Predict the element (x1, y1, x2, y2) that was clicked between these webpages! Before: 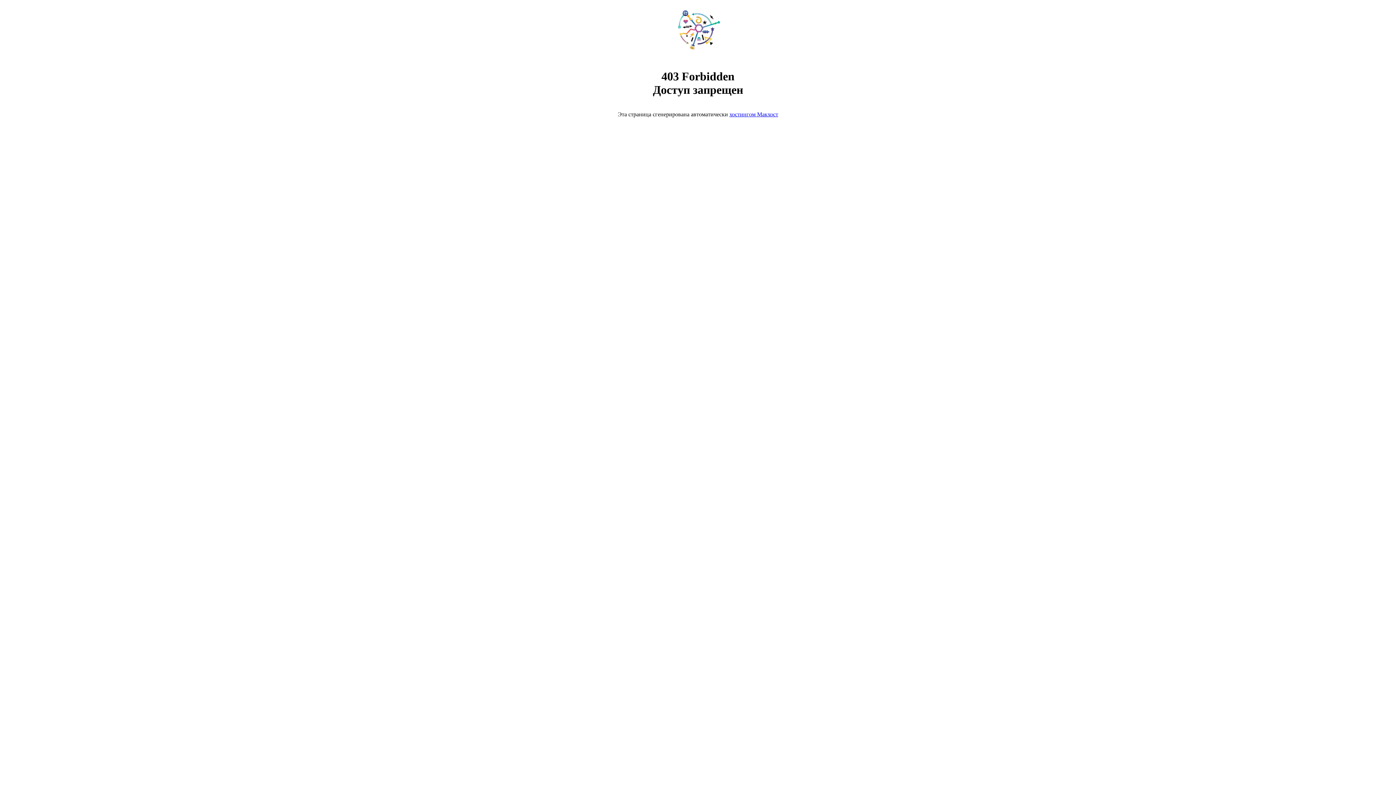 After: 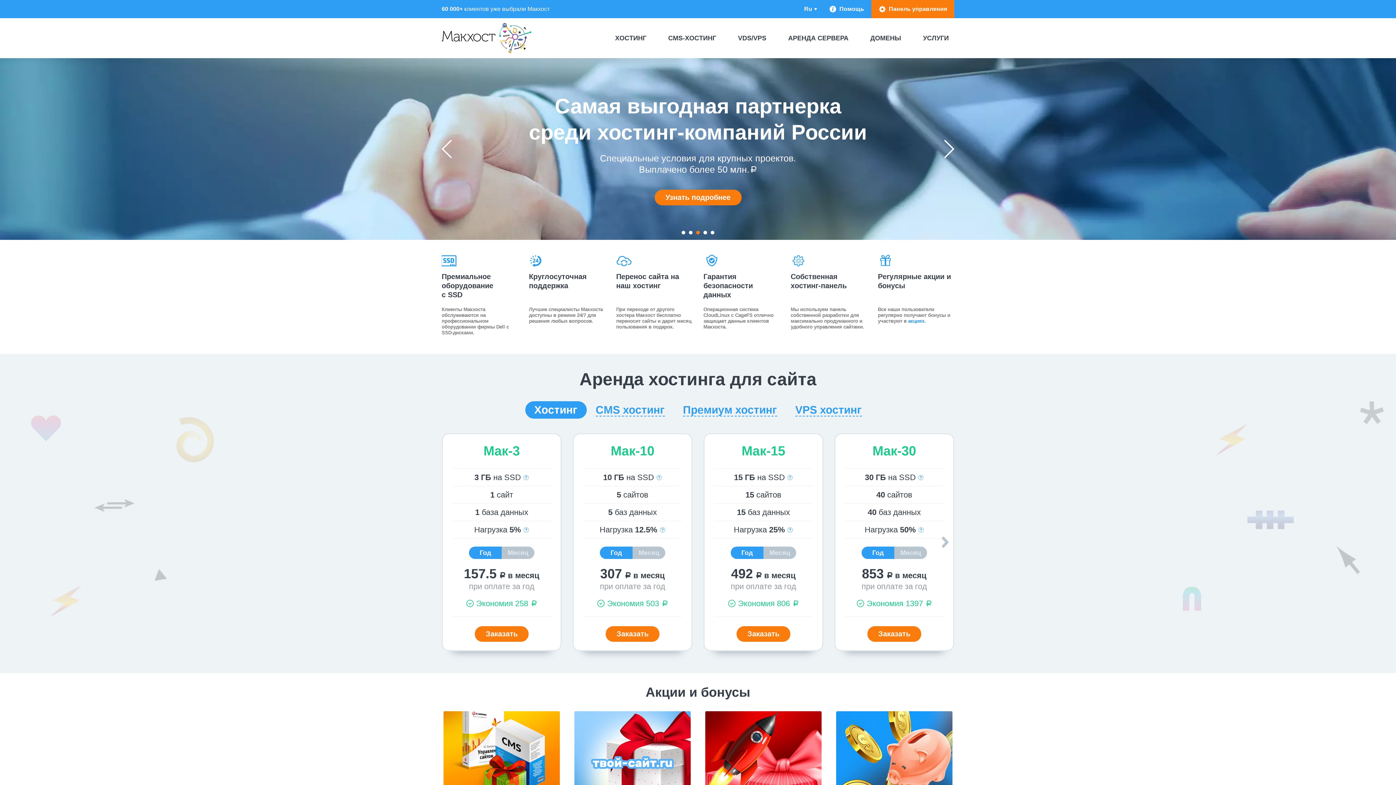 Action: bbox: (729, 111, 778, 117) label: хостингом Макхост